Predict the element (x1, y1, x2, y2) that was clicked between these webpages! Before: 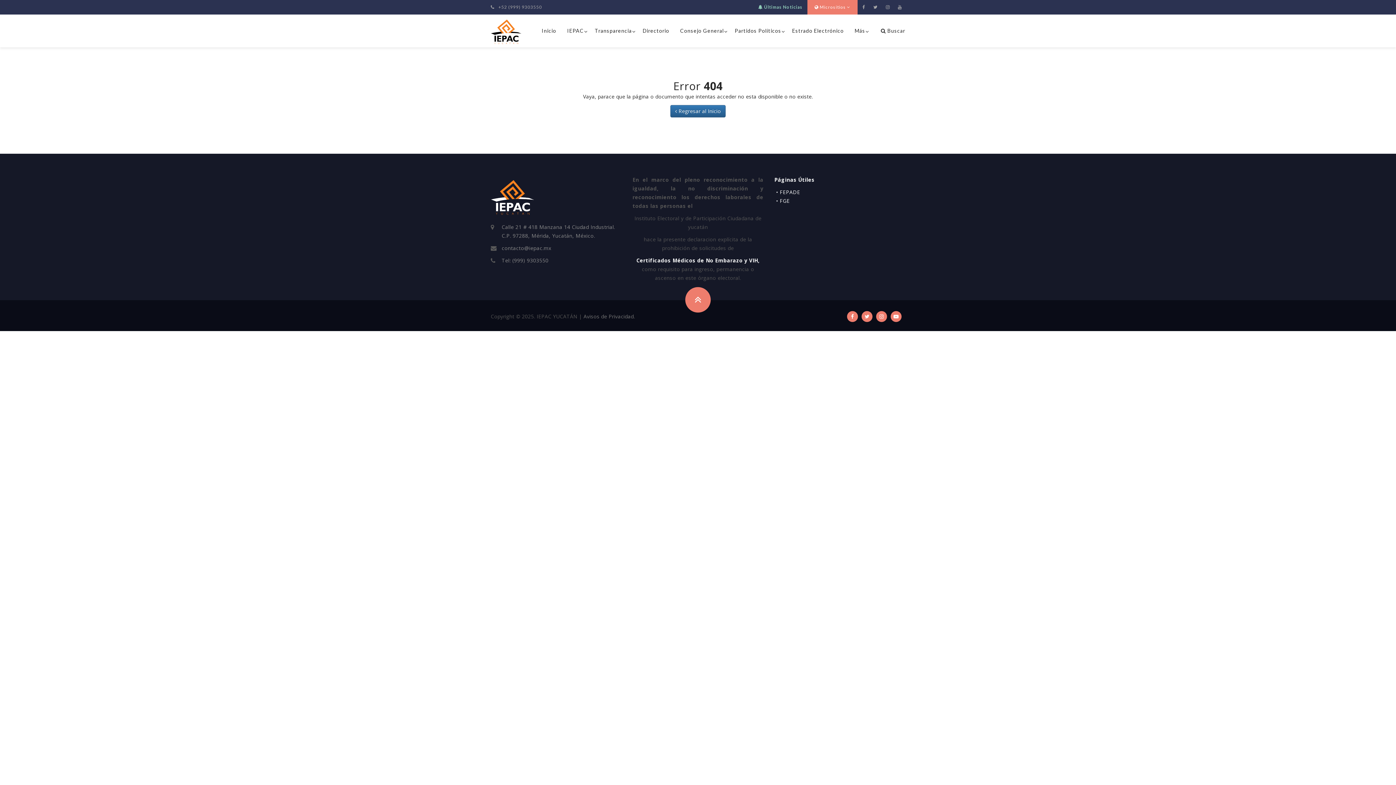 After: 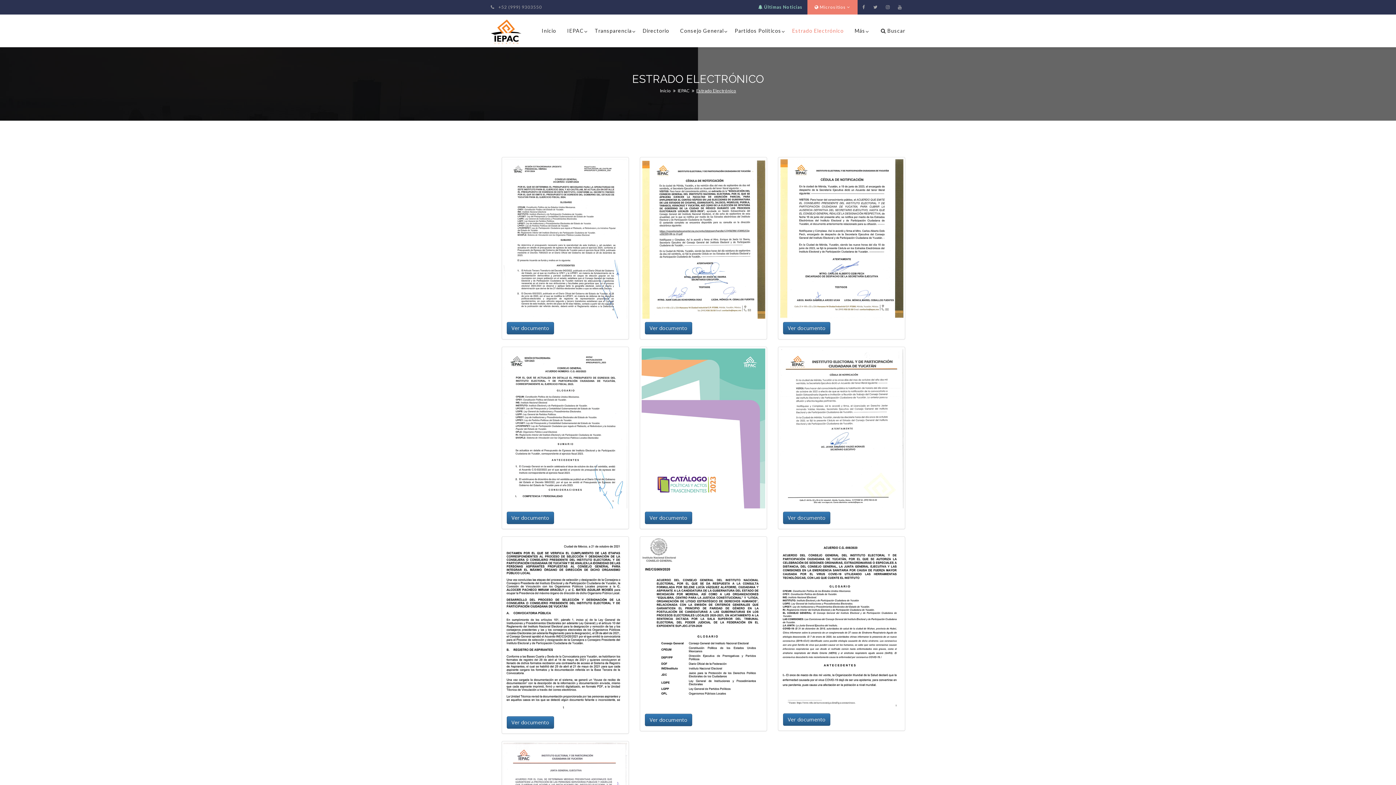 Action: label: Estrado Electrónico bbox: (786, 14, 849, 47)